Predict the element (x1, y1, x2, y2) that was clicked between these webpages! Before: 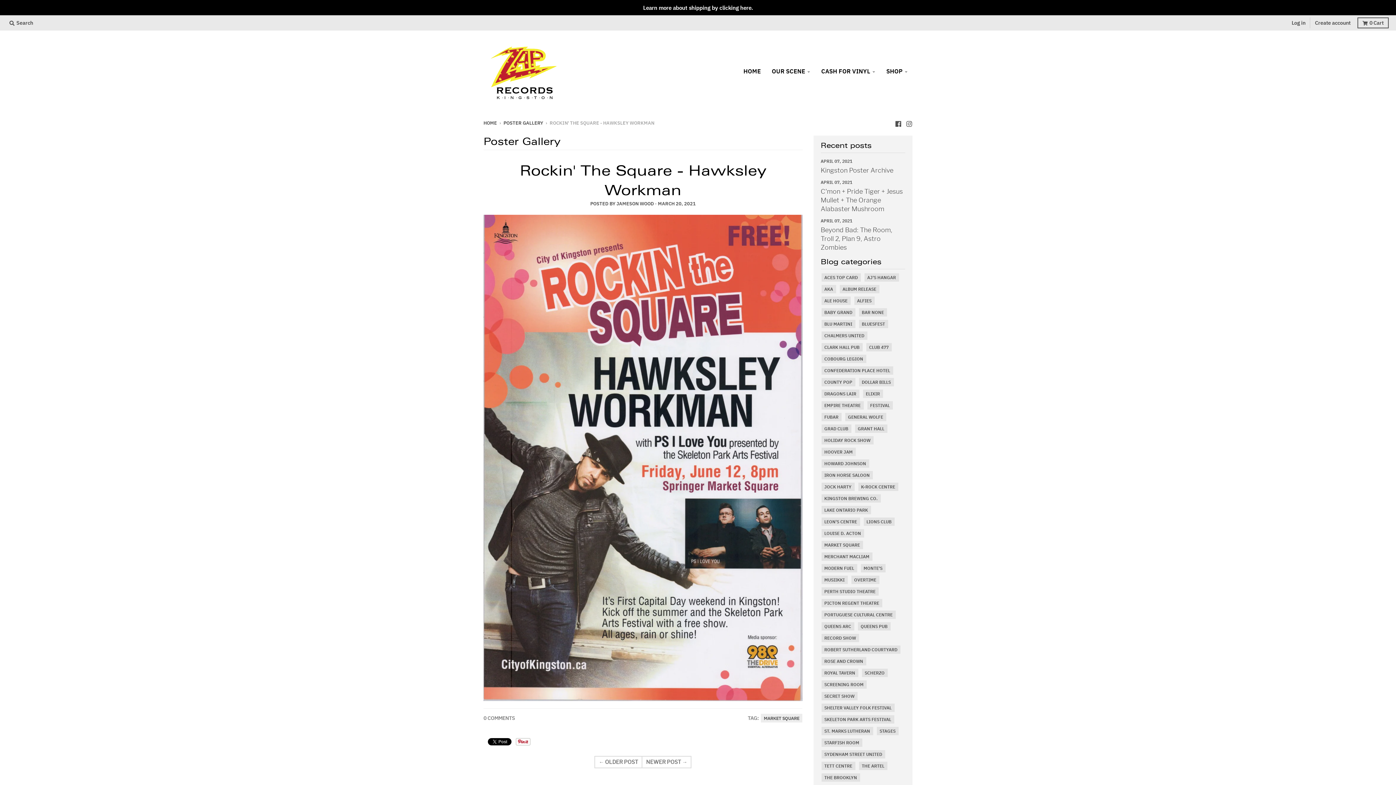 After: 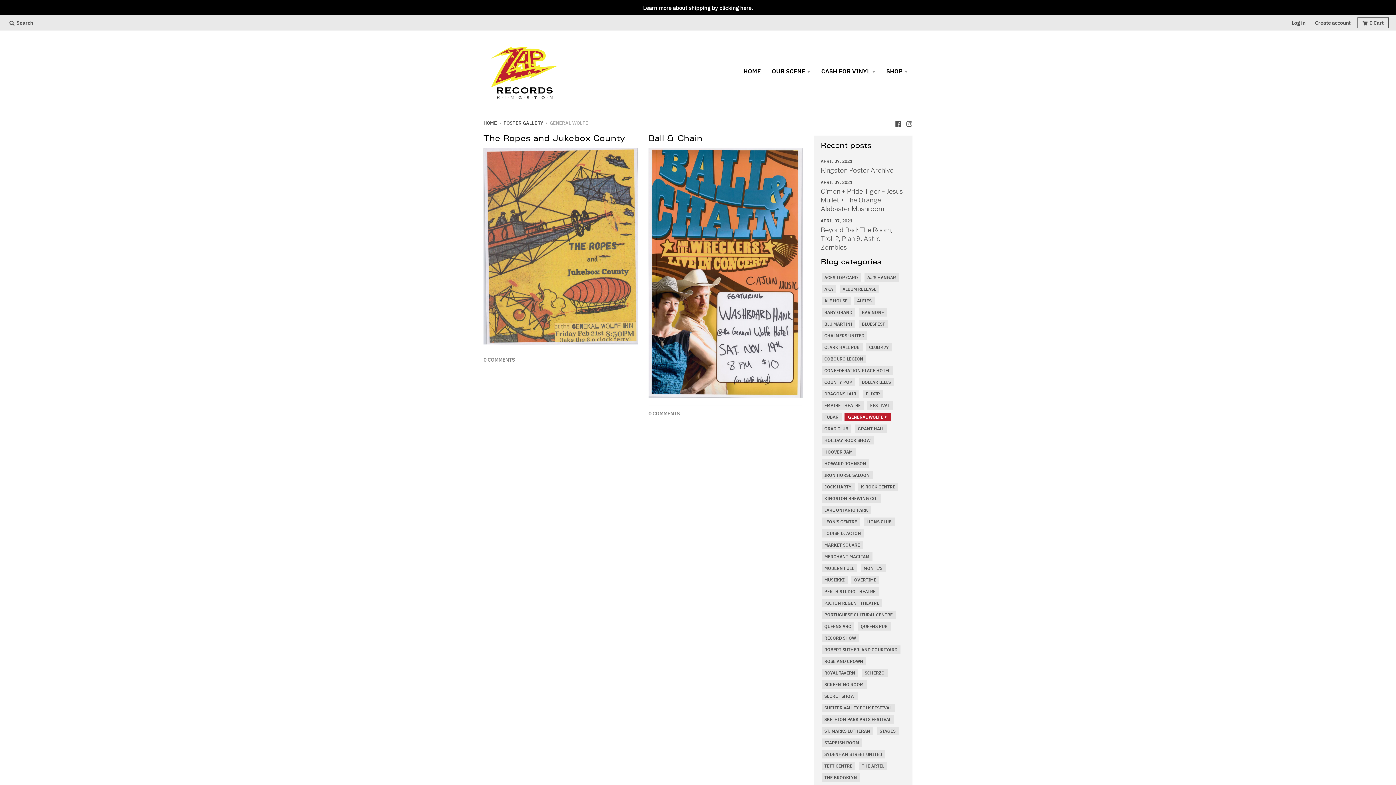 Action: bbox: (847, 412, 884, 421) label: GENERAL WOLFE